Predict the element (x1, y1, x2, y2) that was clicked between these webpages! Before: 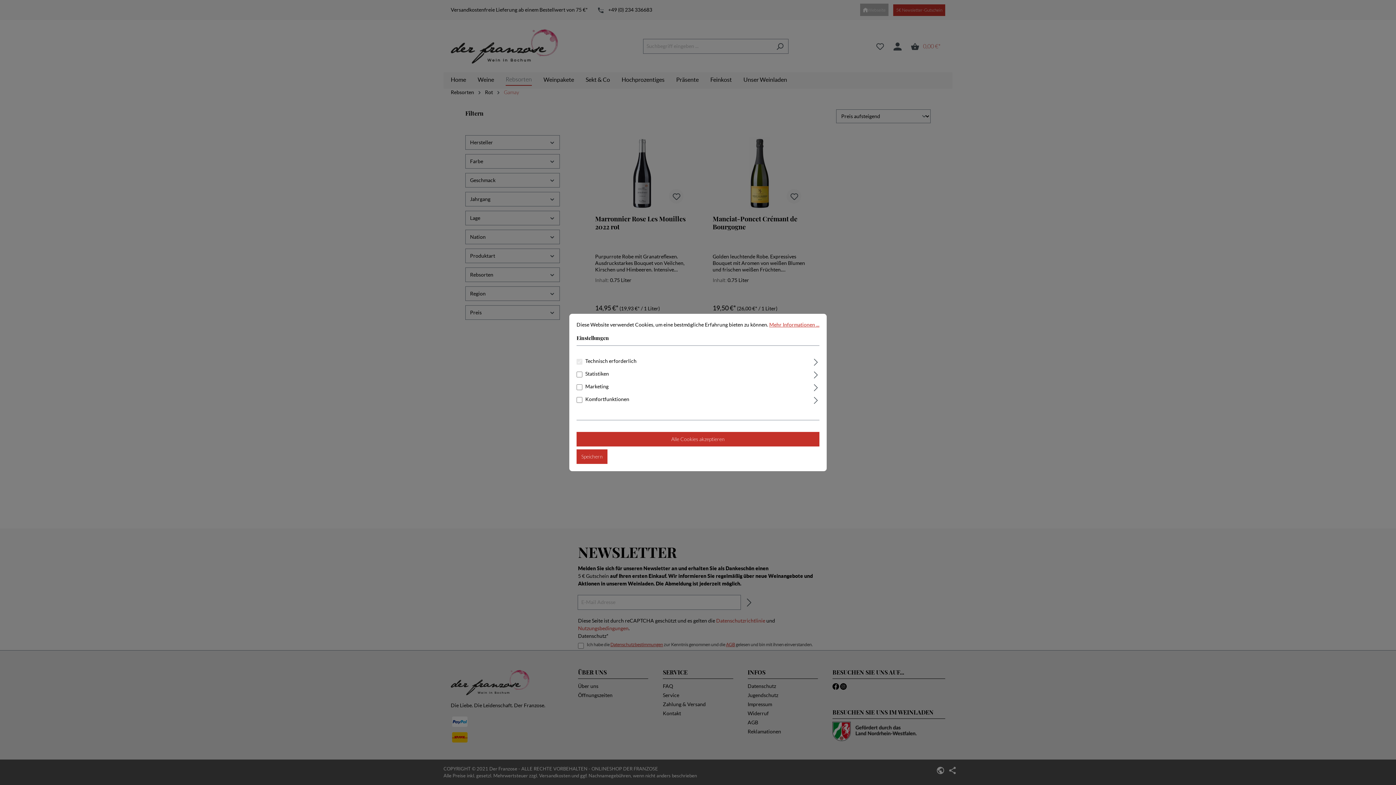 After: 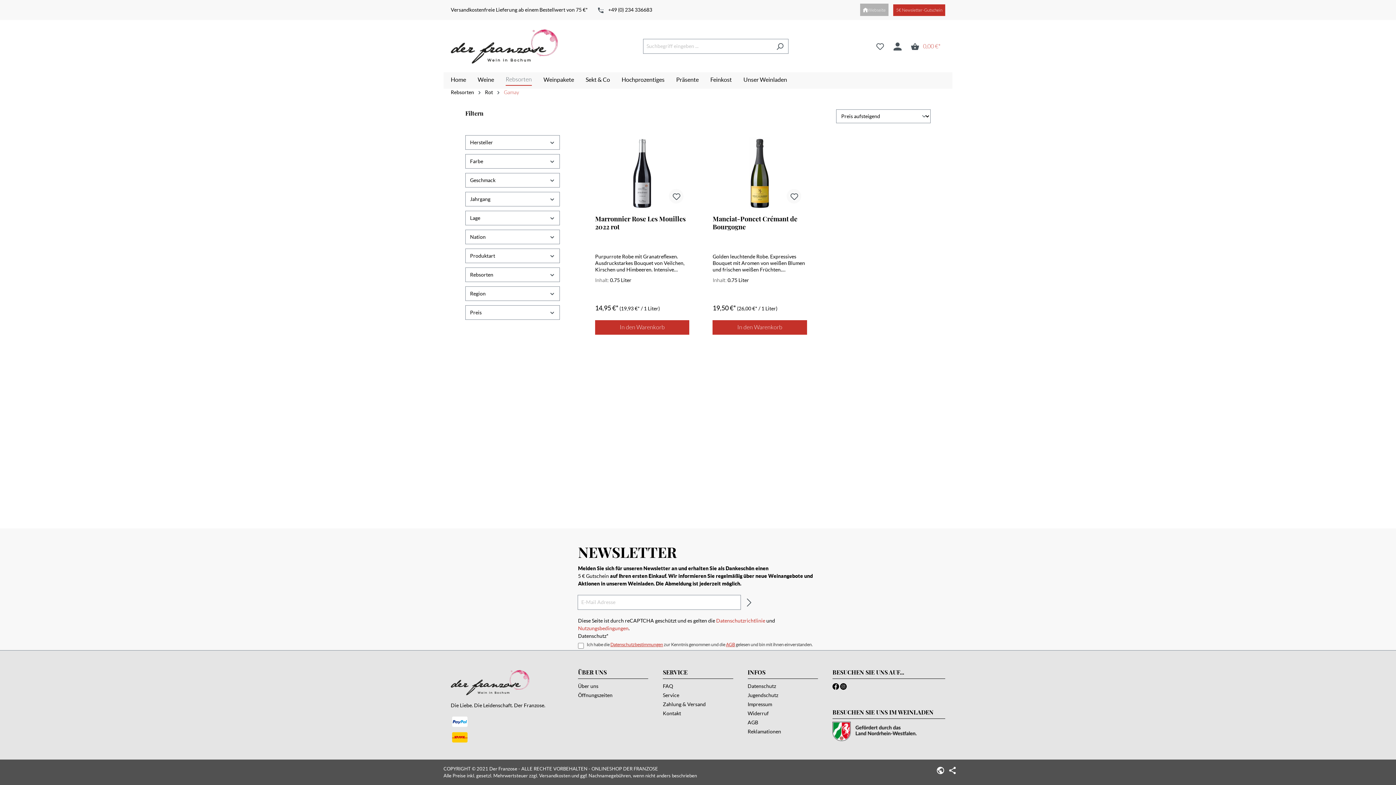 Action: bbox: (576, 432, 819, 446) label: Alle Cookies akzeptieren